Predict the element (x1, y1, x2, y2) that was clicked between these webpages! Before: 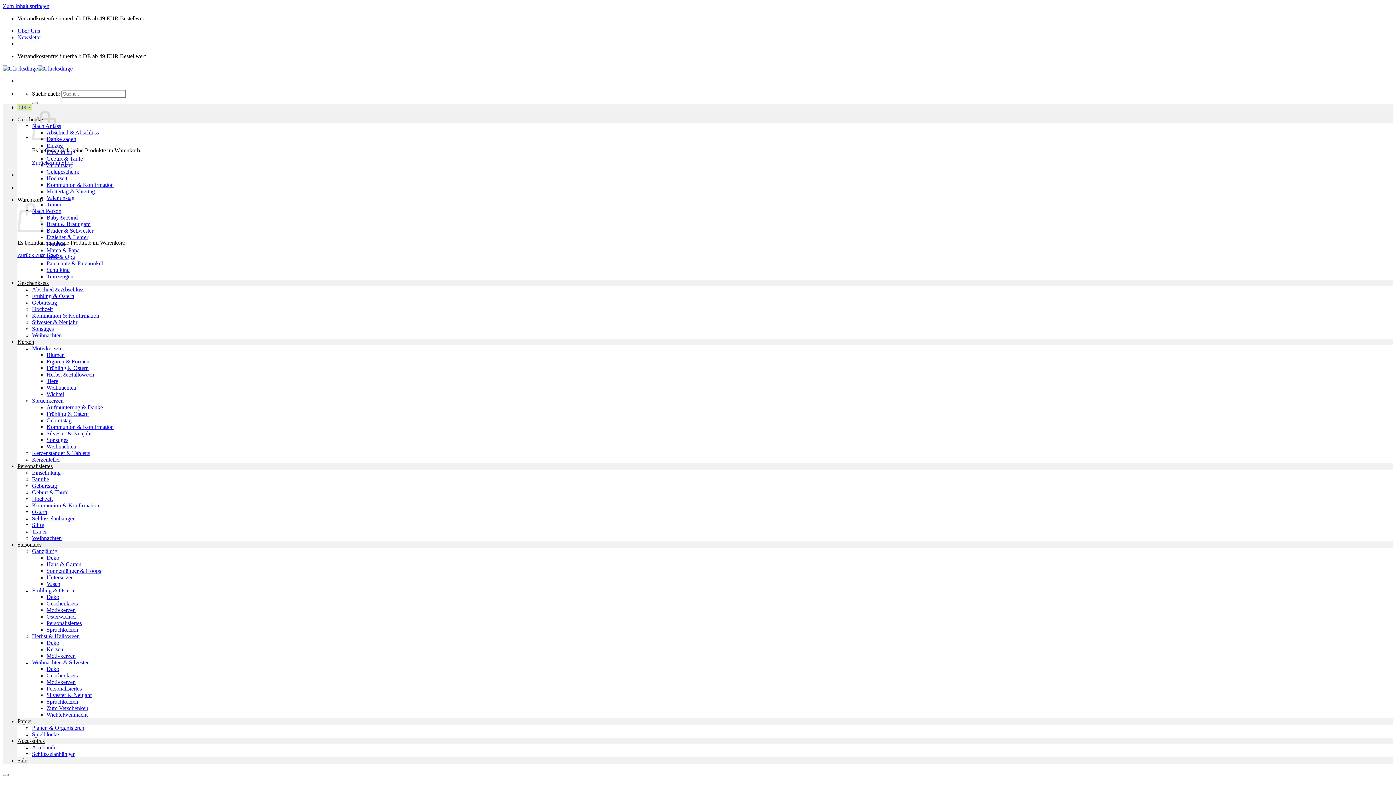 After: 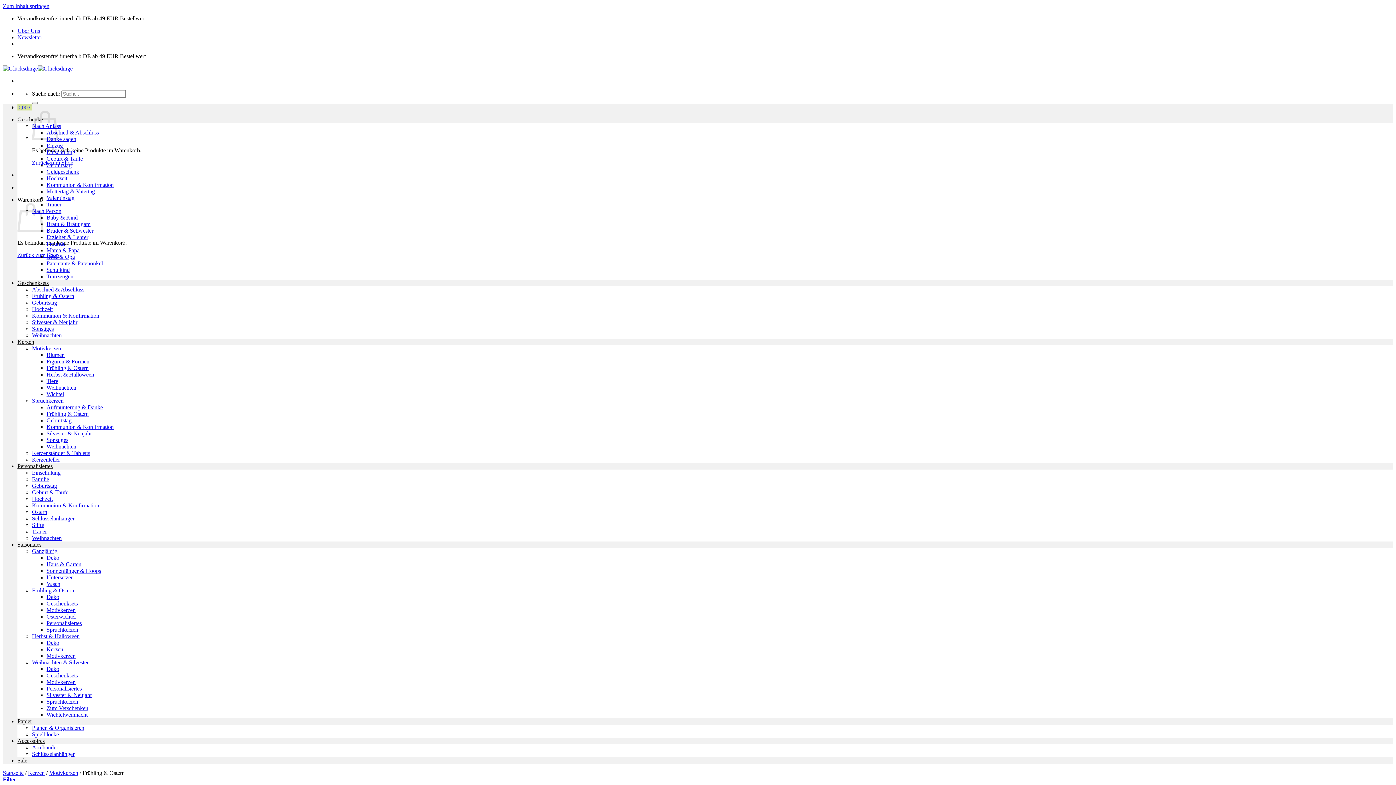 Action: label: Frühling & Ostern bbox: (46, 365, 88, 371)